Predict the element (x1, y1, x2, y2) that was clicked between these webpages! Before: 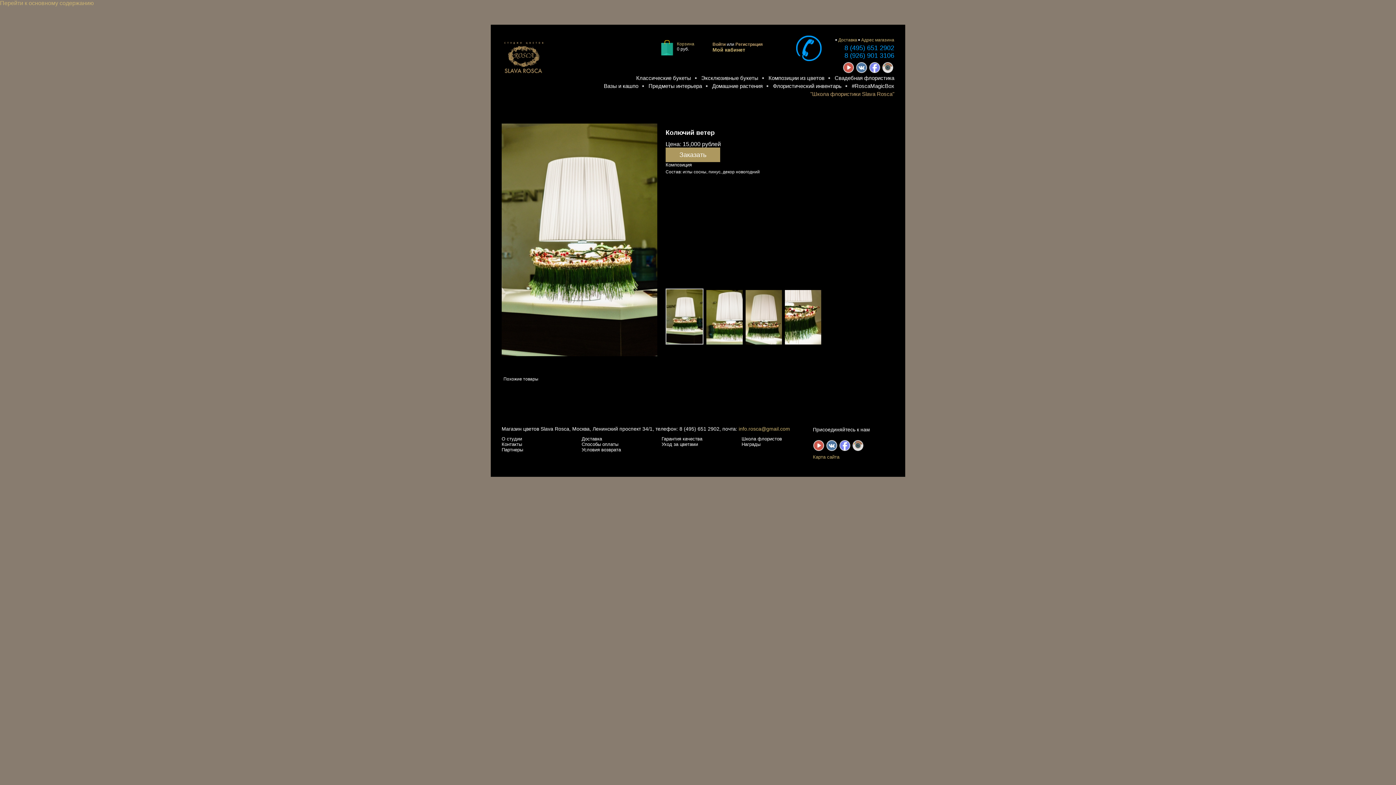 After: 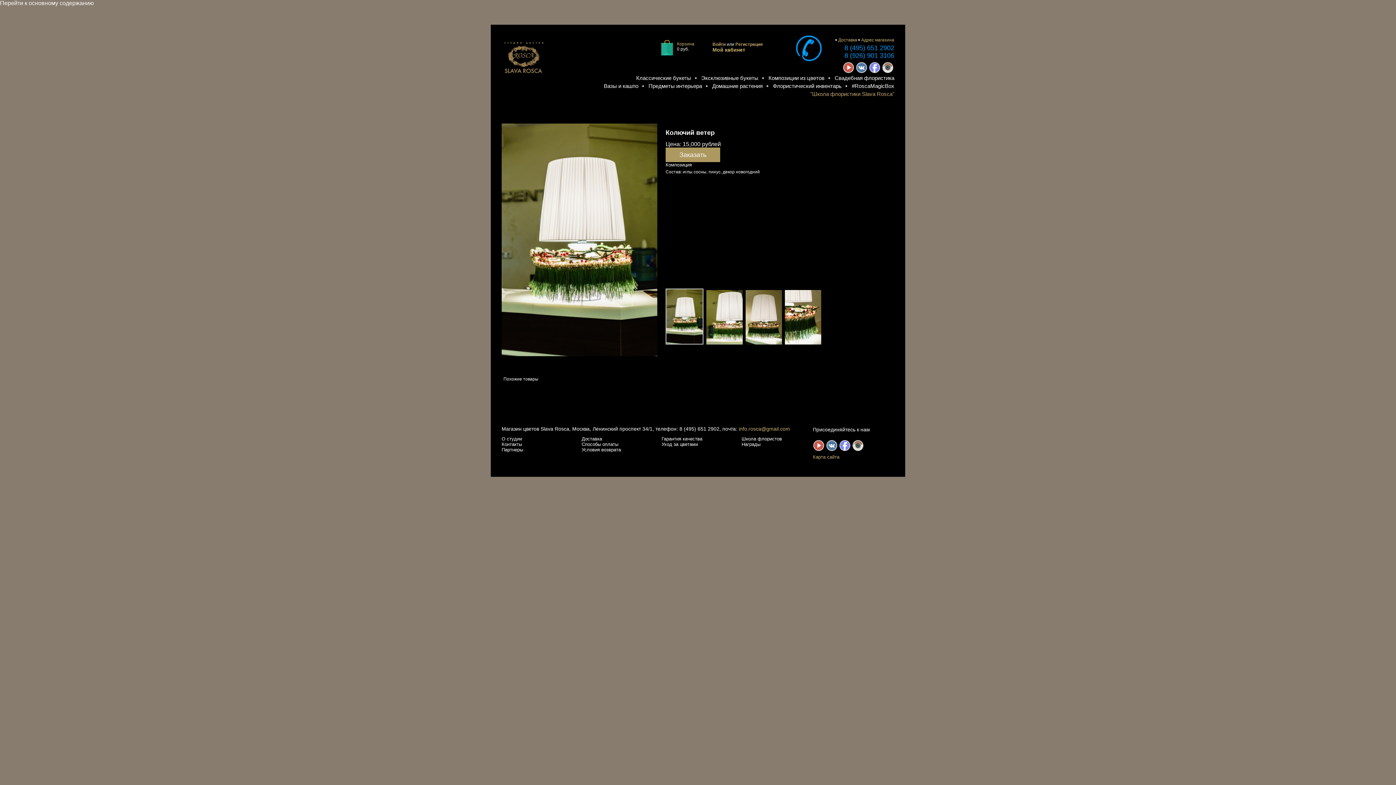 Action: bbox: (0, 0, 93, 6) label: Перейти к основному содержанию